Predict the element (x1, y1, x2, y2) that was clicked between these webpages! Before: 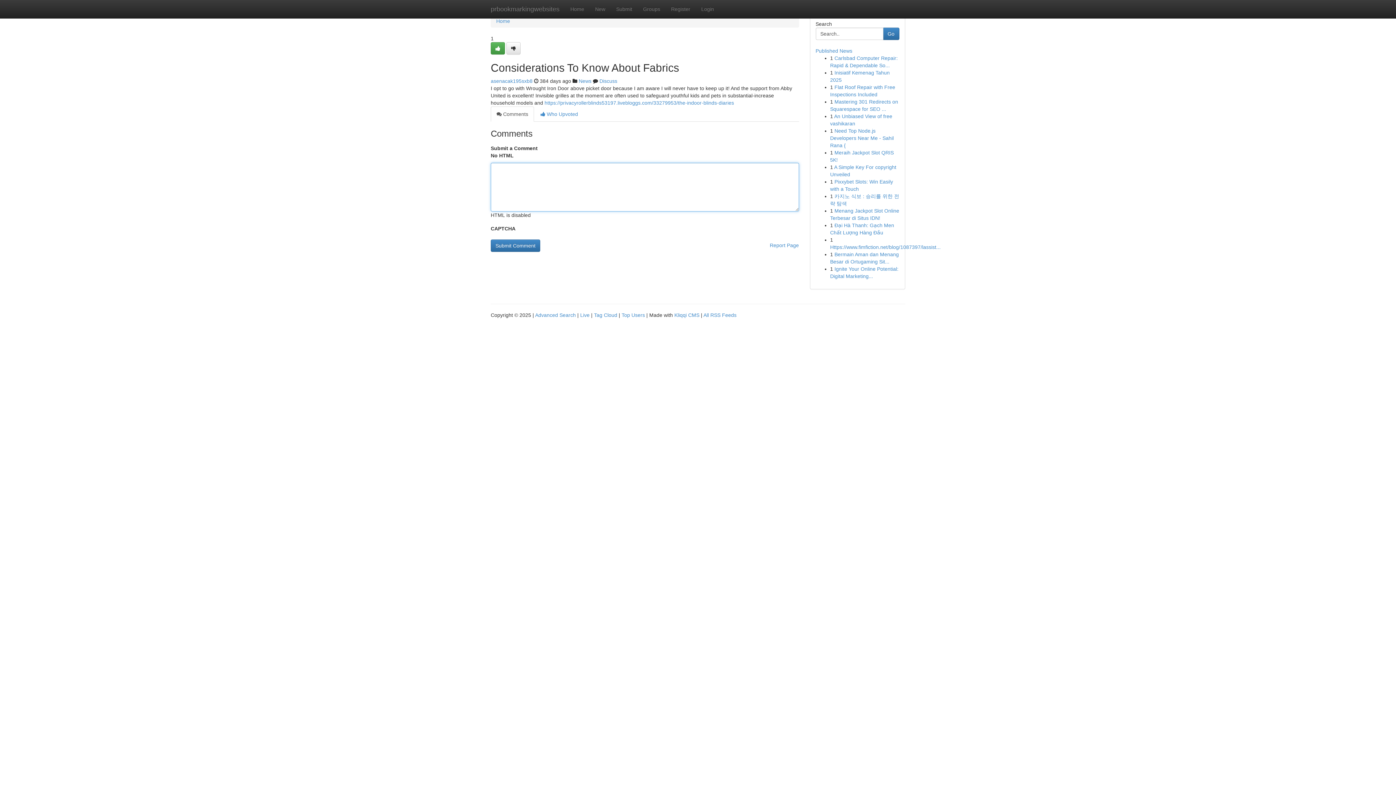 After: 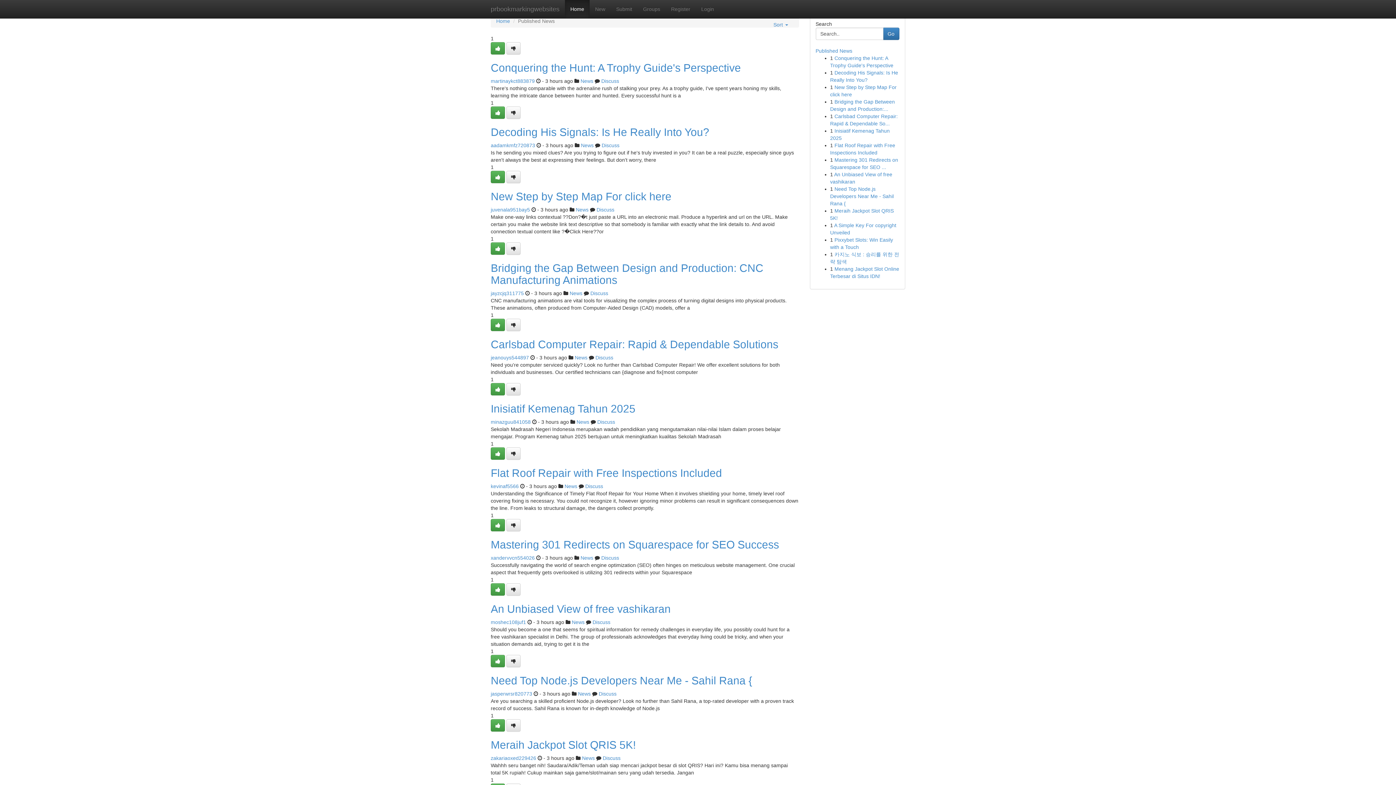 Action: bbox: (485, 0, 565, 18) label: prbookmarkingwebsites